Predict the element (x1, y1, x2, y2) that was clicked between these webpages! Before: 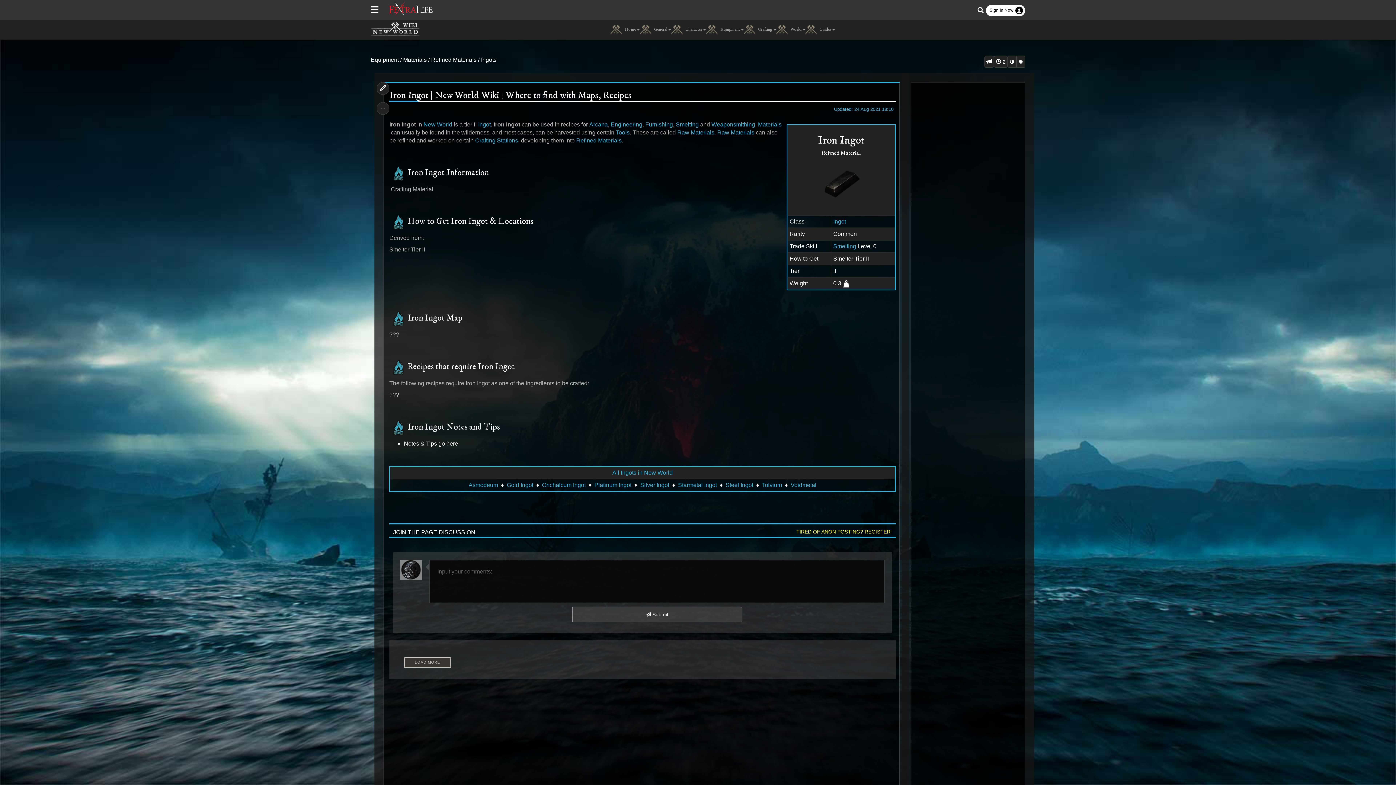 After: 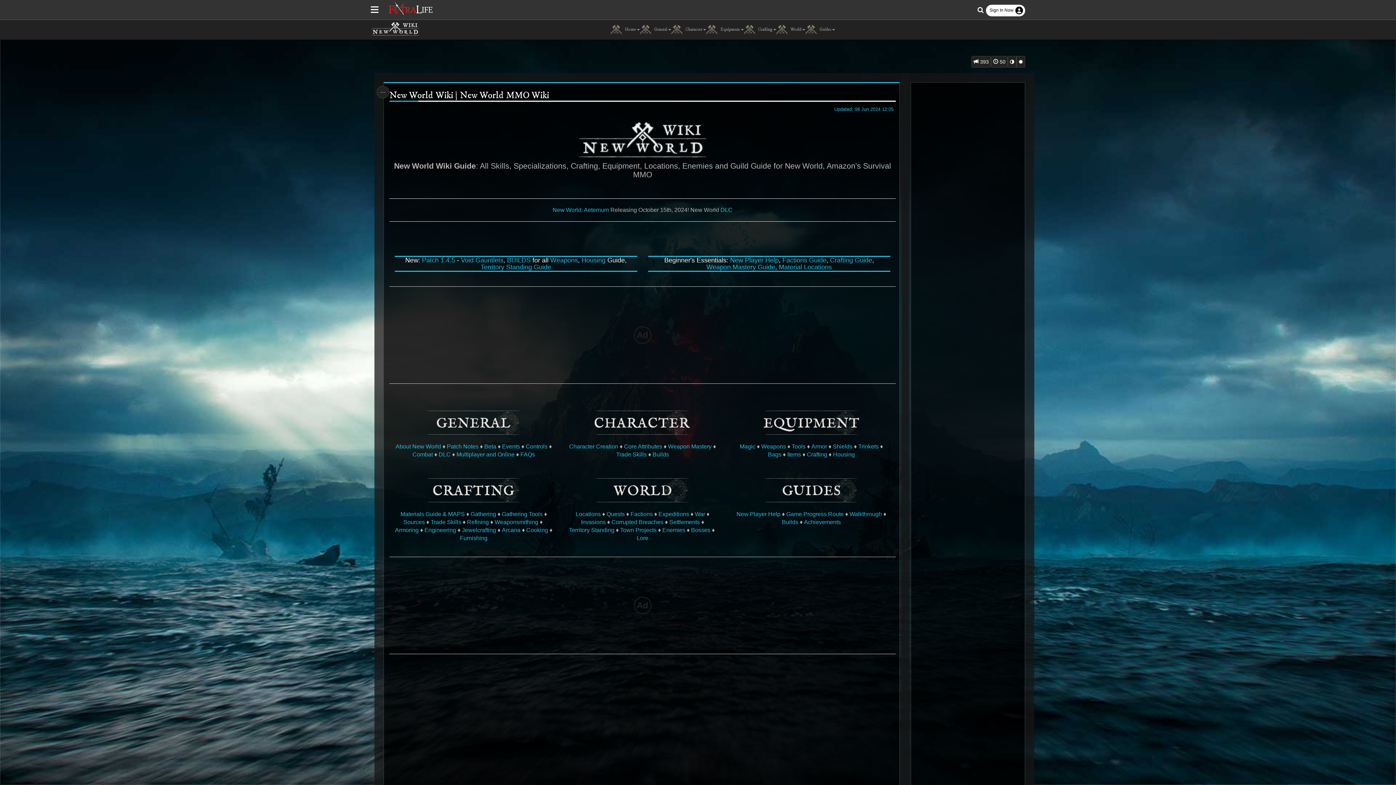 Action: bbox: (370, 20, 420, 36)